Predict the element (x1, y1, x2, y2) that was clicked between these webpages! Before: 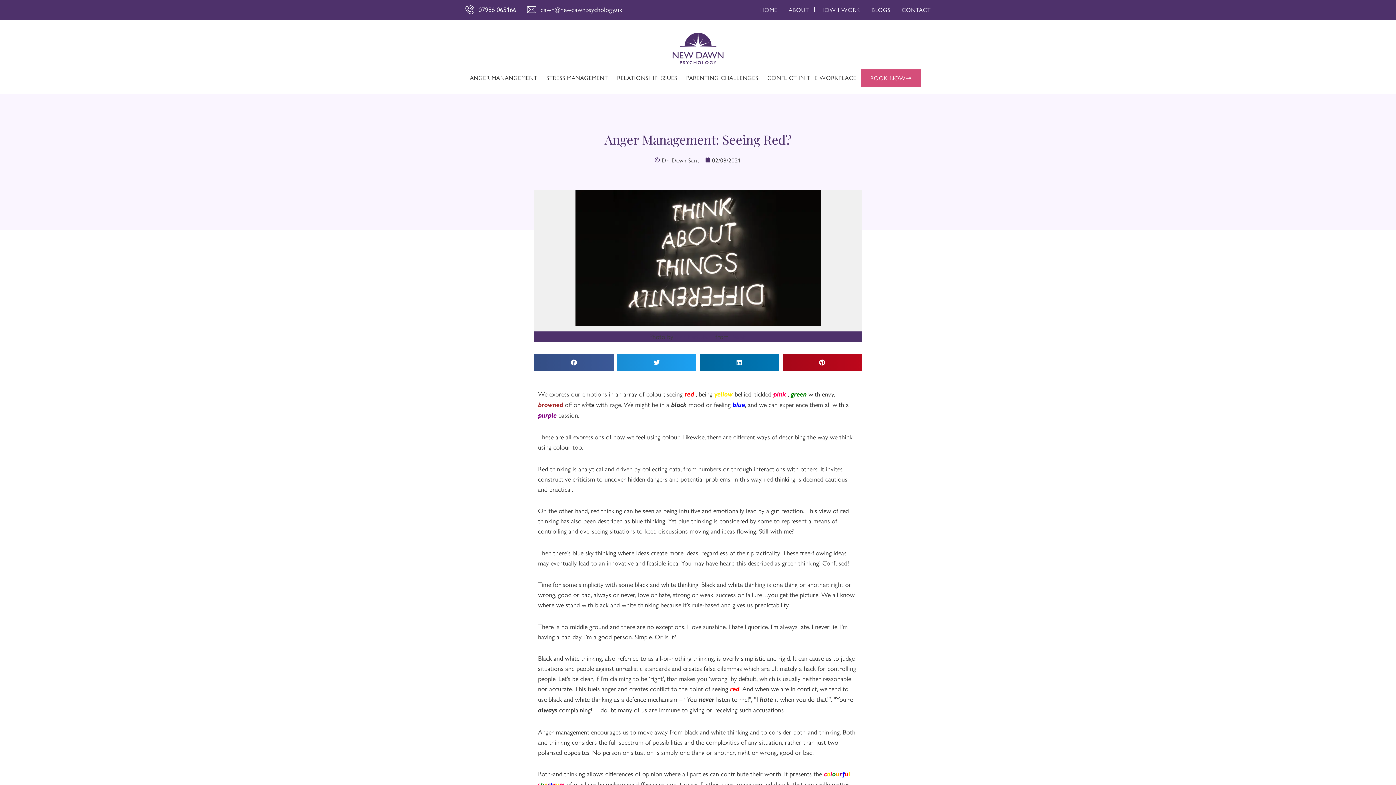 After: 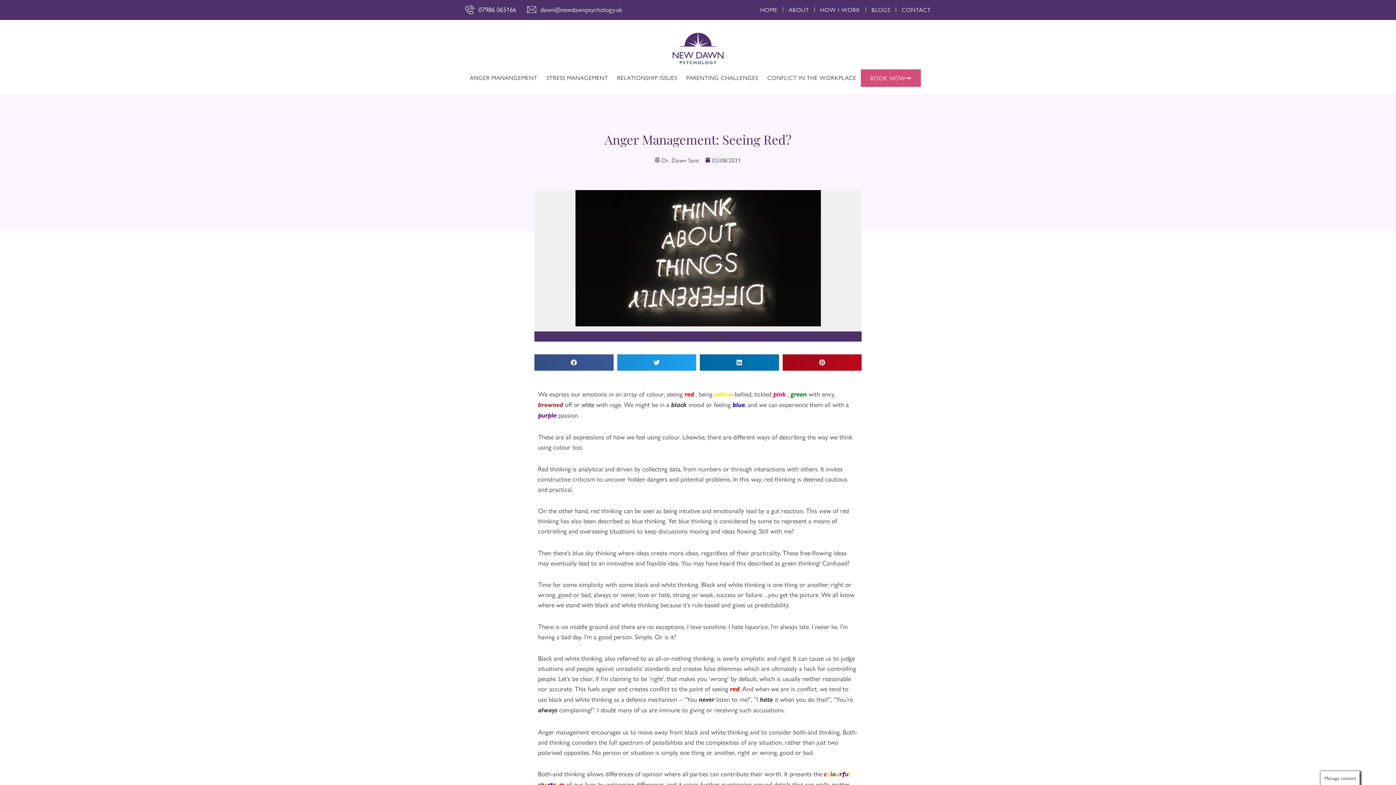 Action: bbox: (527, 4, 622, 14) label: dawn@newdawnpsychology.uk